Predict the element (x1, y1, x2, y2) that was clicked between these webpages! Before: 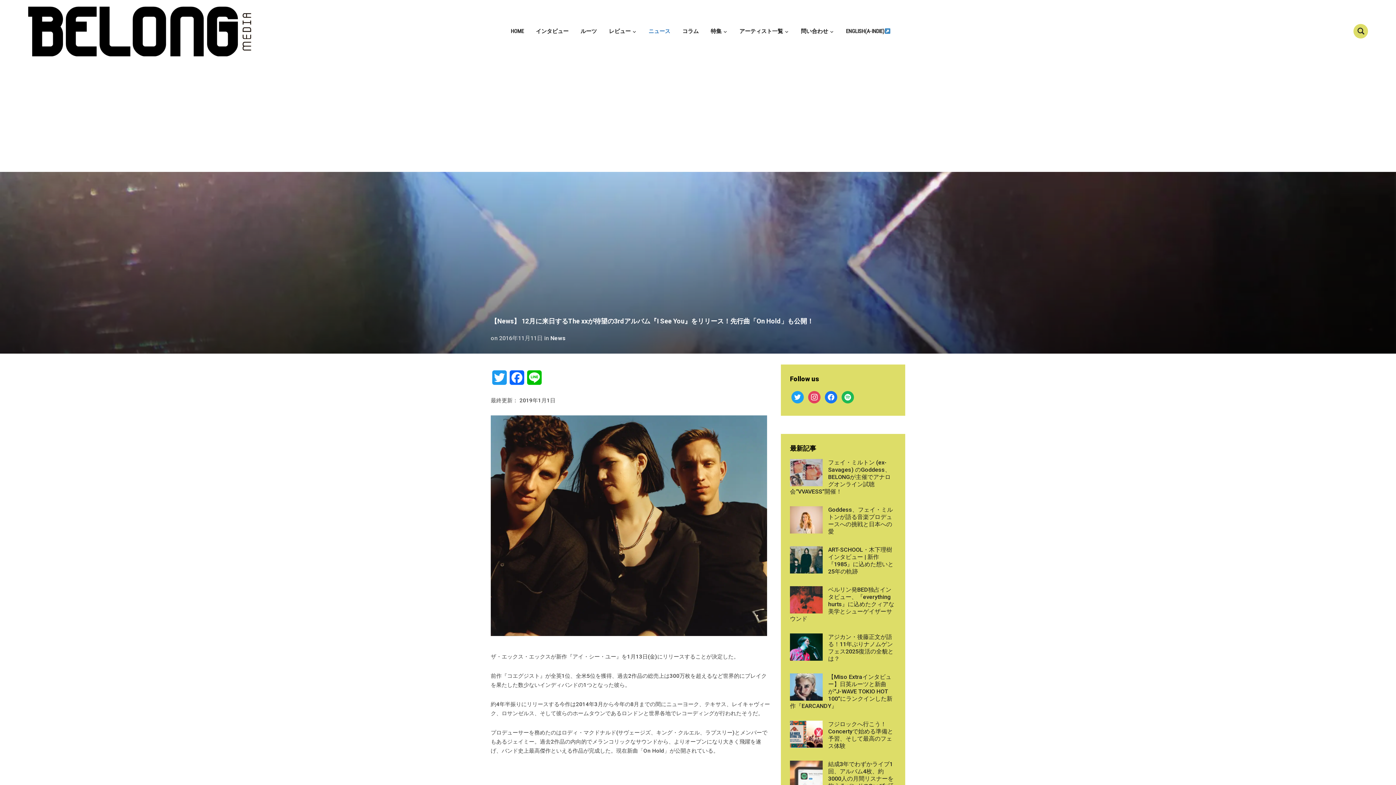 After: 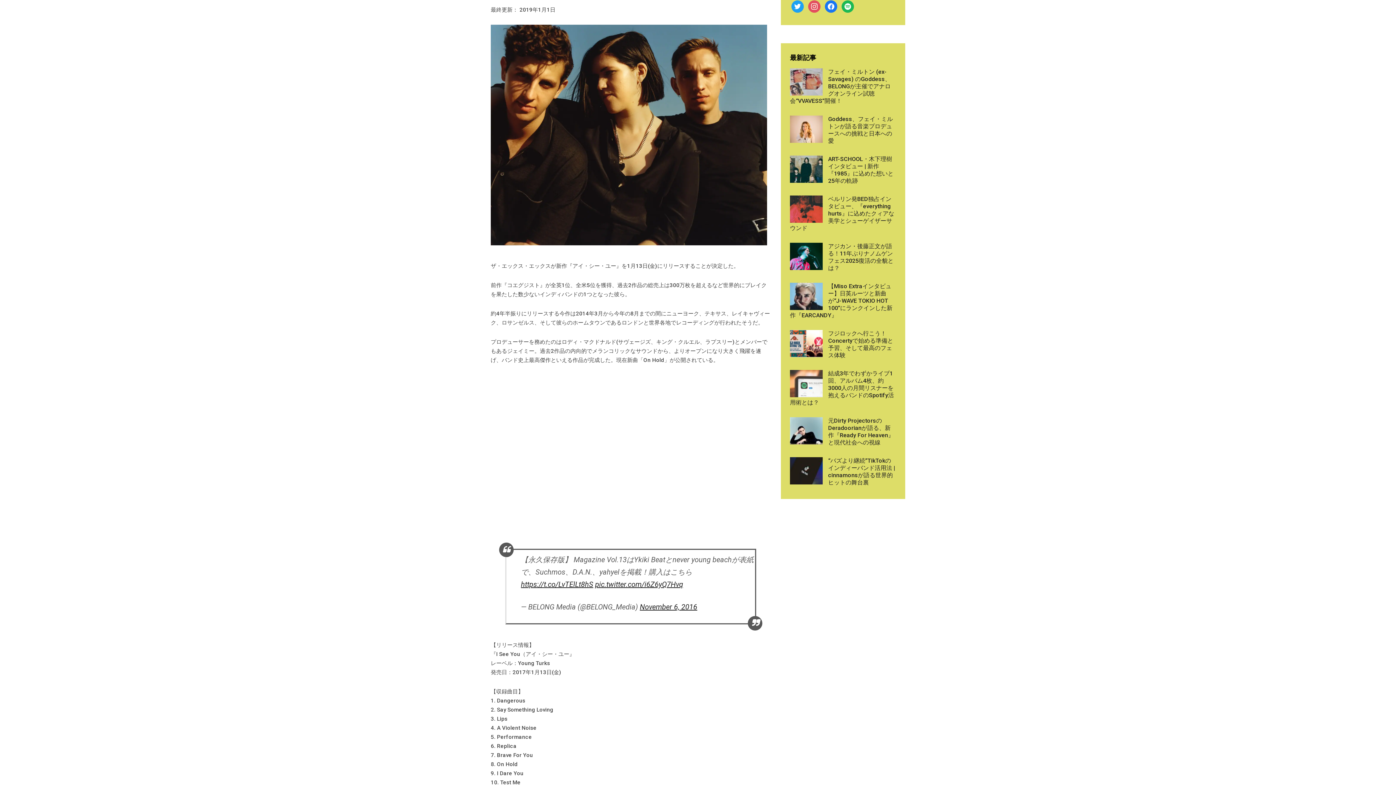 Action: label: instagram bbox: (808, 393, 820, 400)